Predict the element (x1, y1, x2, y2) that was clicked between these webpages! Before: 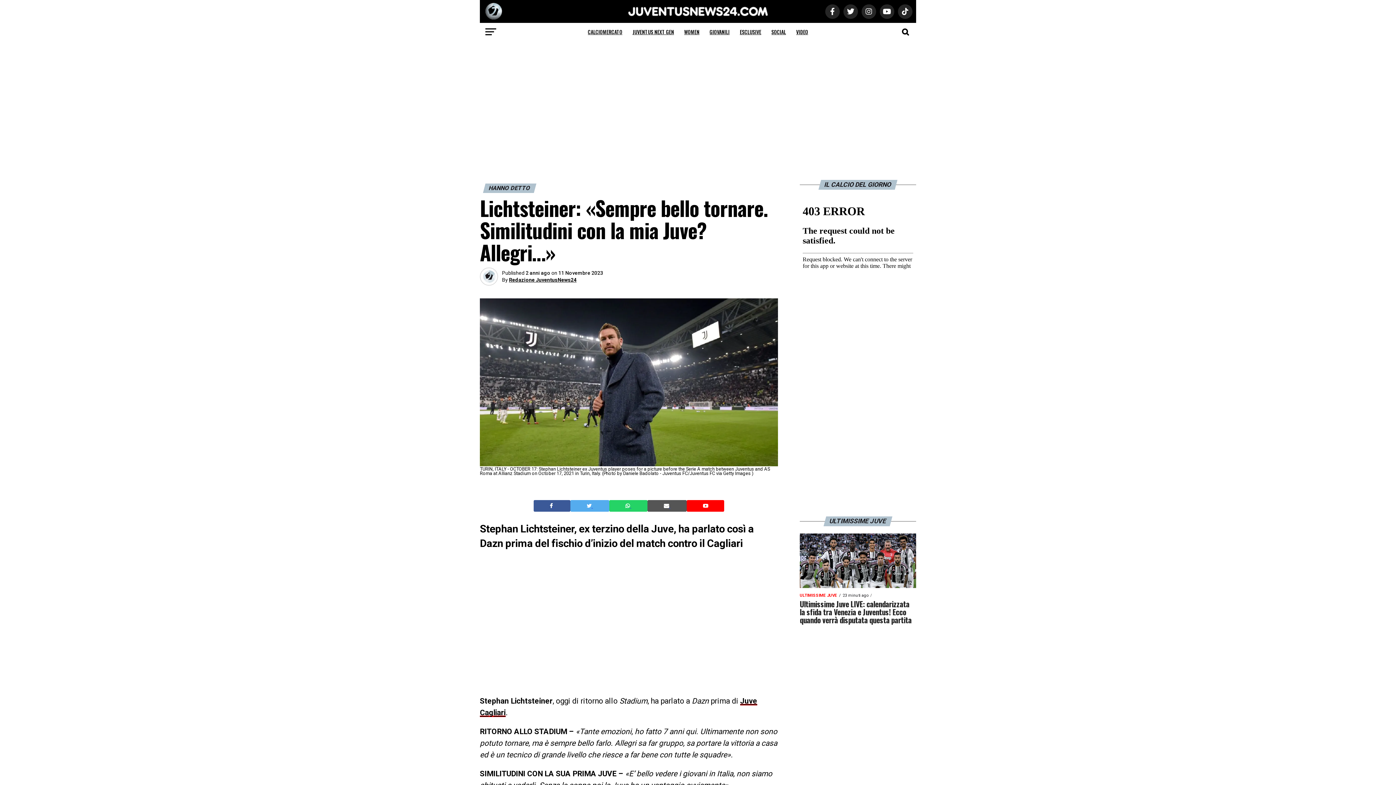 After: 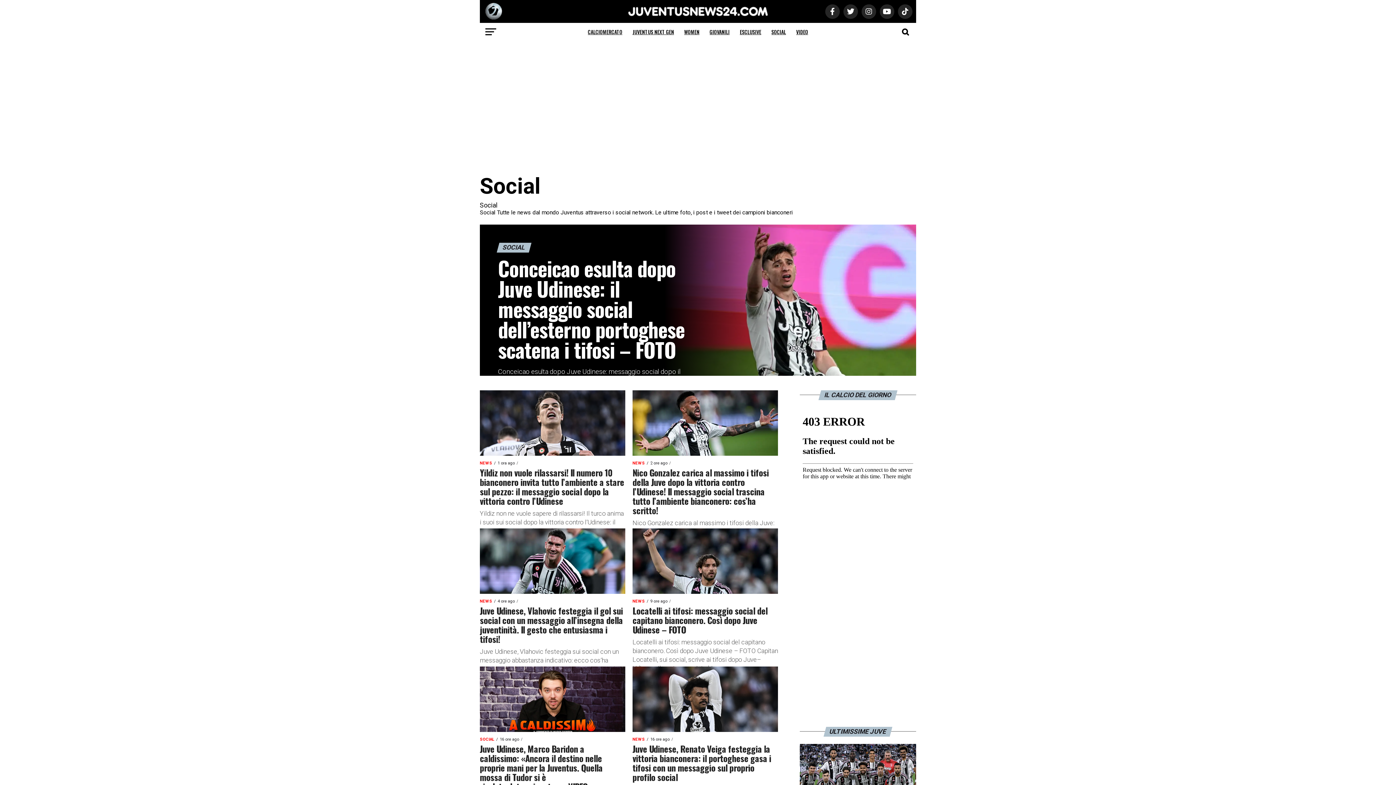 Action: label: SOCIAL bbox: (767, 22, 790, 41)